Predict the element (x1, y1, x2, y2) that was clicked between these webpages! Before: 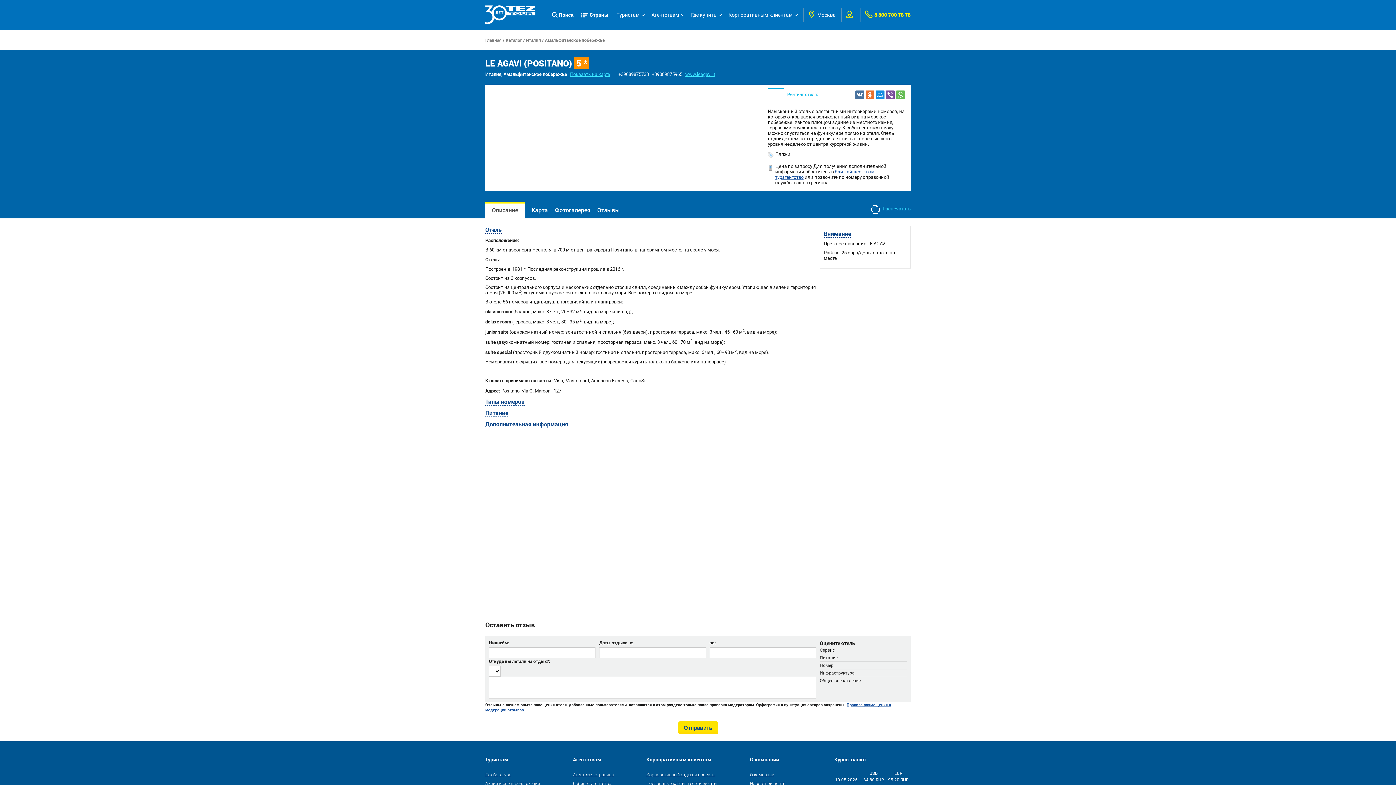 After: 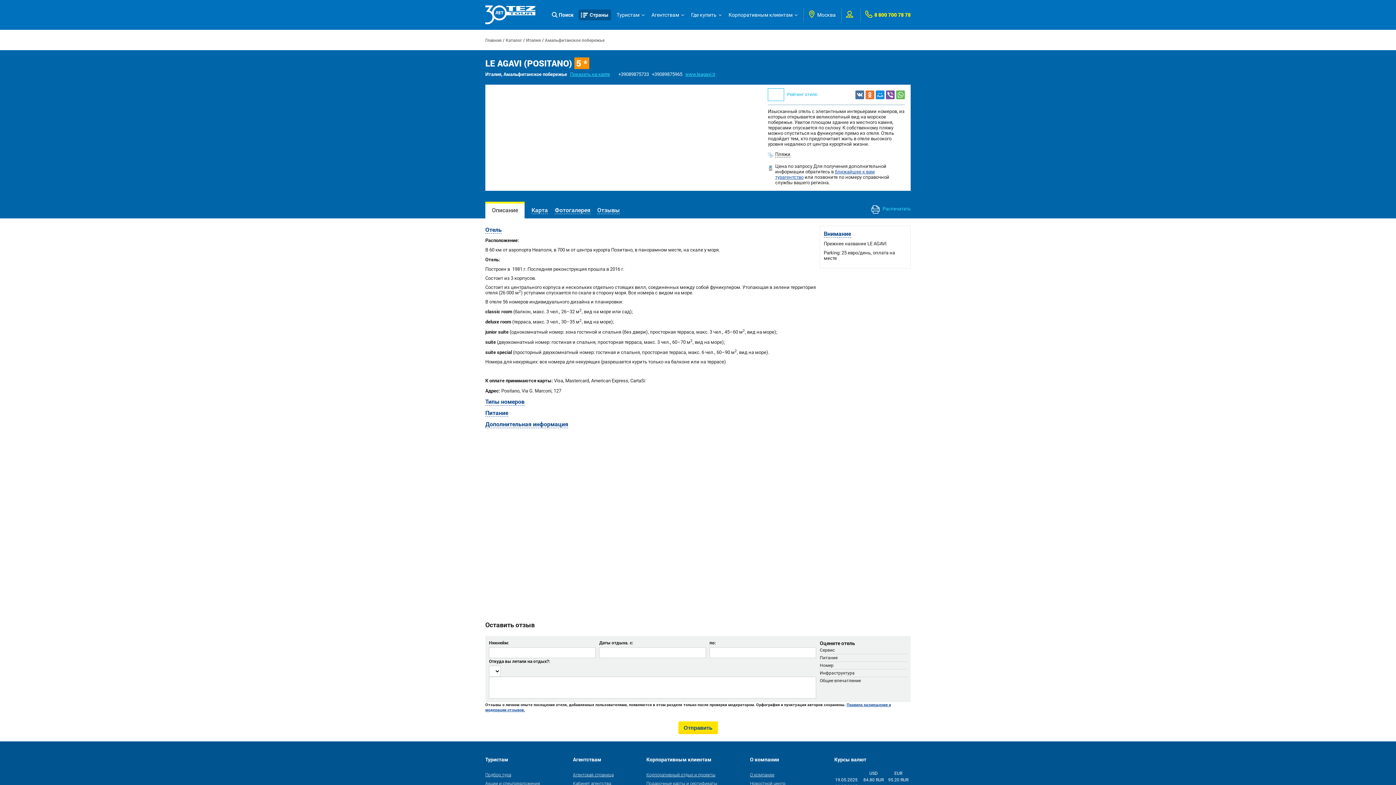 Action: bbox: (578, 9, 611, 20) label: Страны